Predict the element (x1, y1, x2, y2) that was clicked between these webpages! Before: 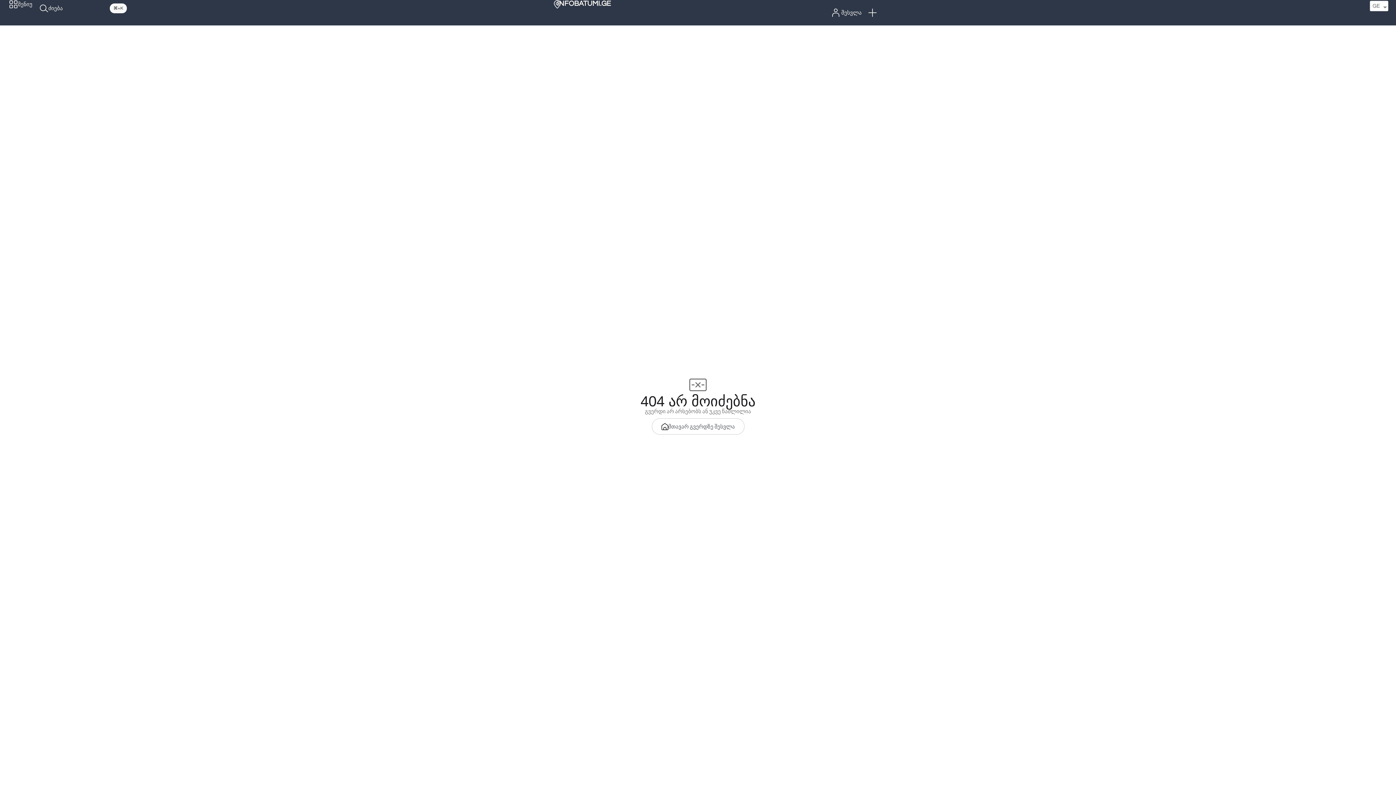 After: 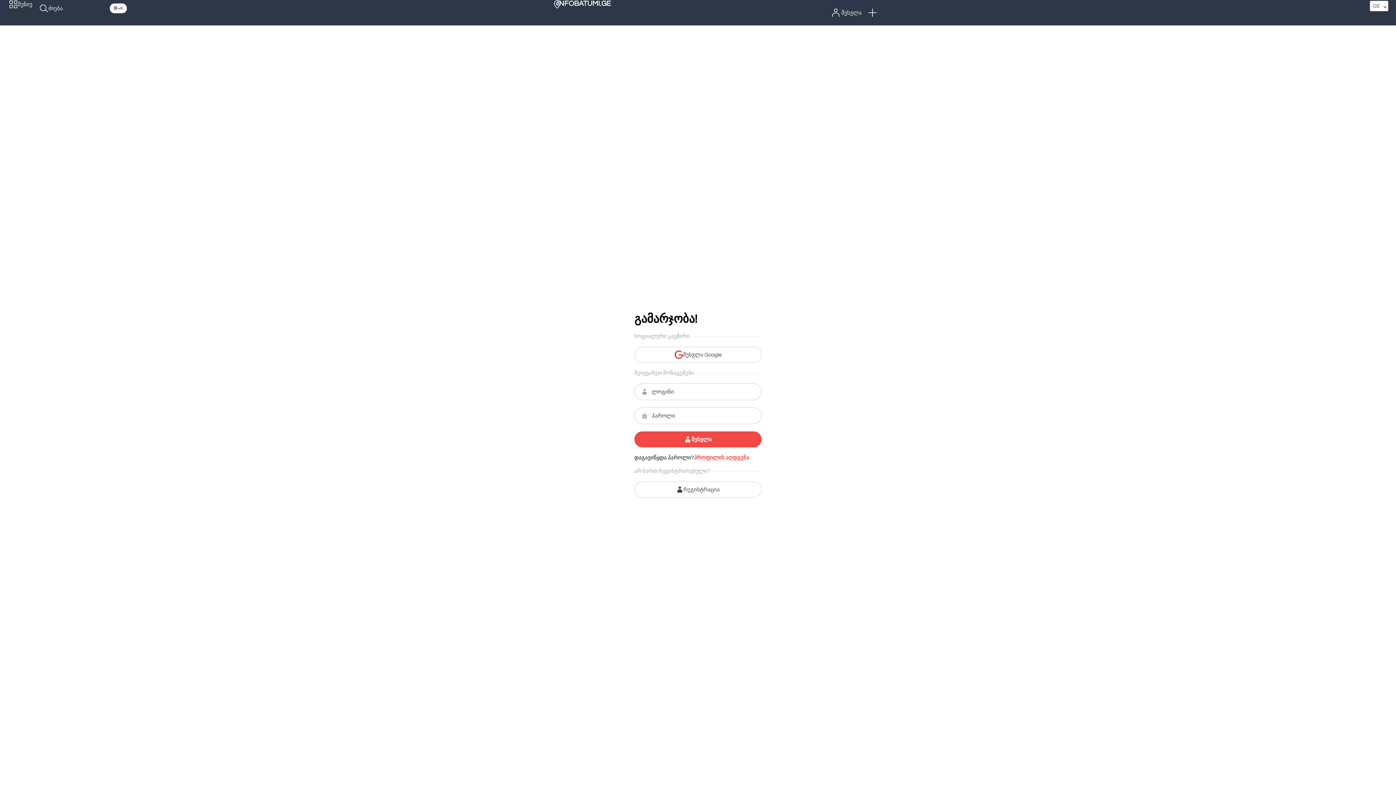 Action: bbox: (830, 7, 861, 18) label: შესვლა